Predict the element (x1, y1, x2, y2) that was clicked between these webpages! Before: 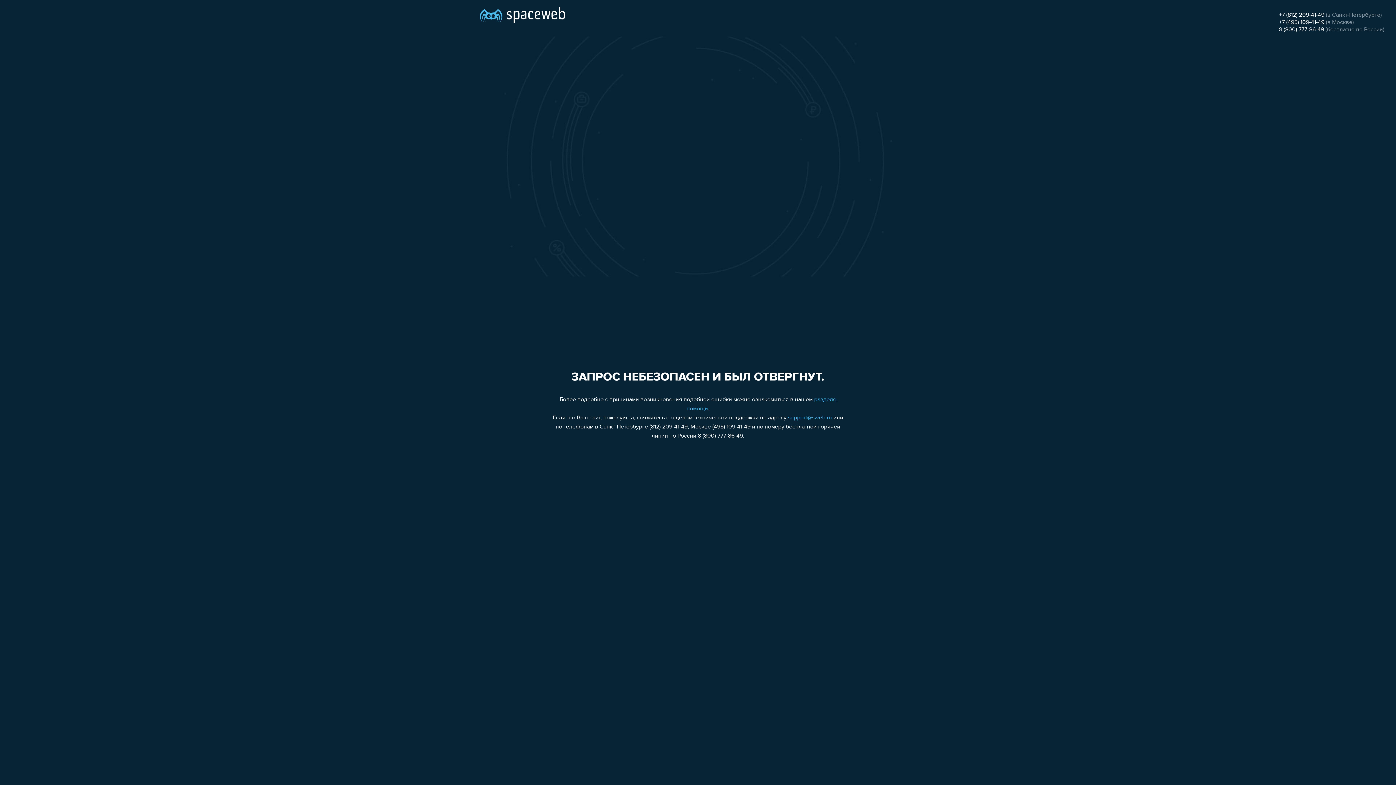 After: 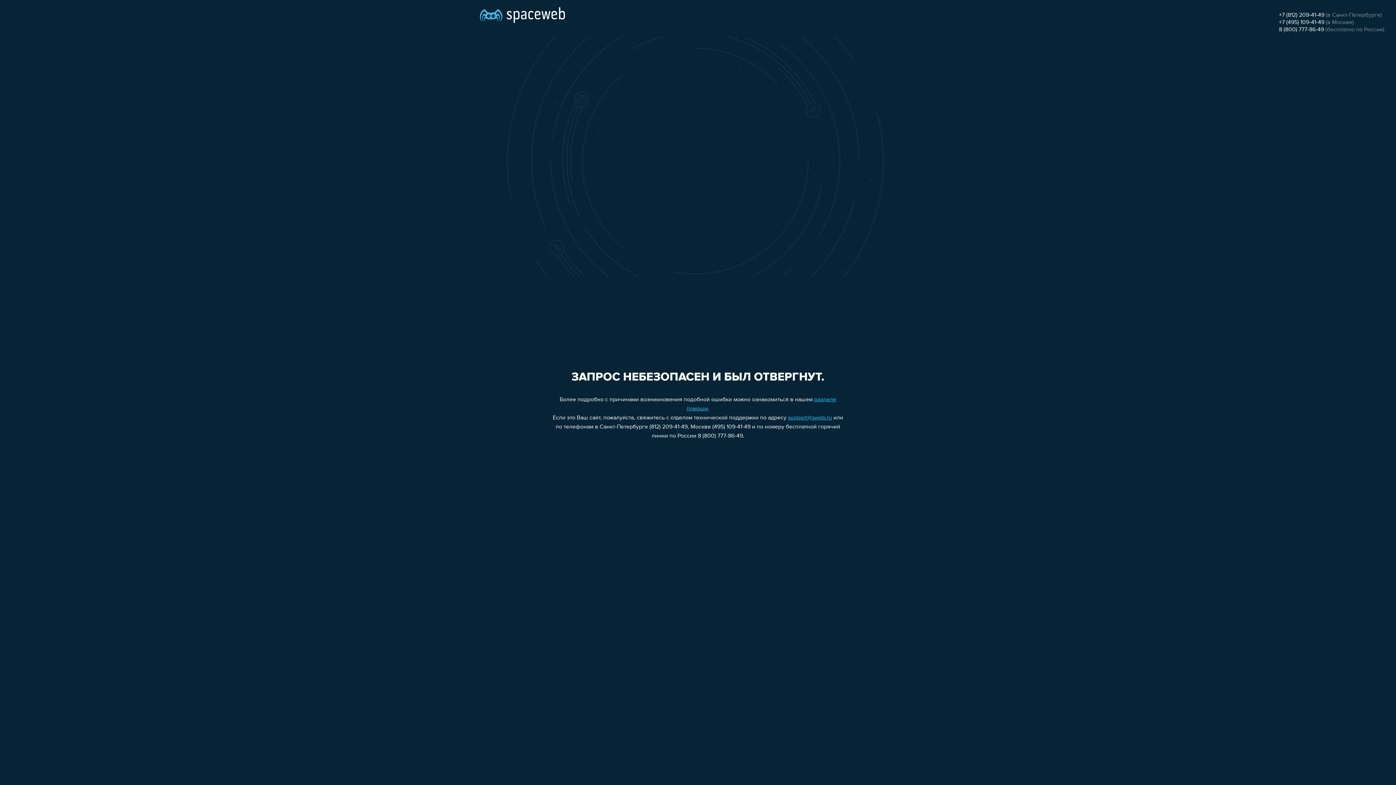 Action: bbox: (1279, 12, 1324, 18) label: +7 (812) 209-41-49